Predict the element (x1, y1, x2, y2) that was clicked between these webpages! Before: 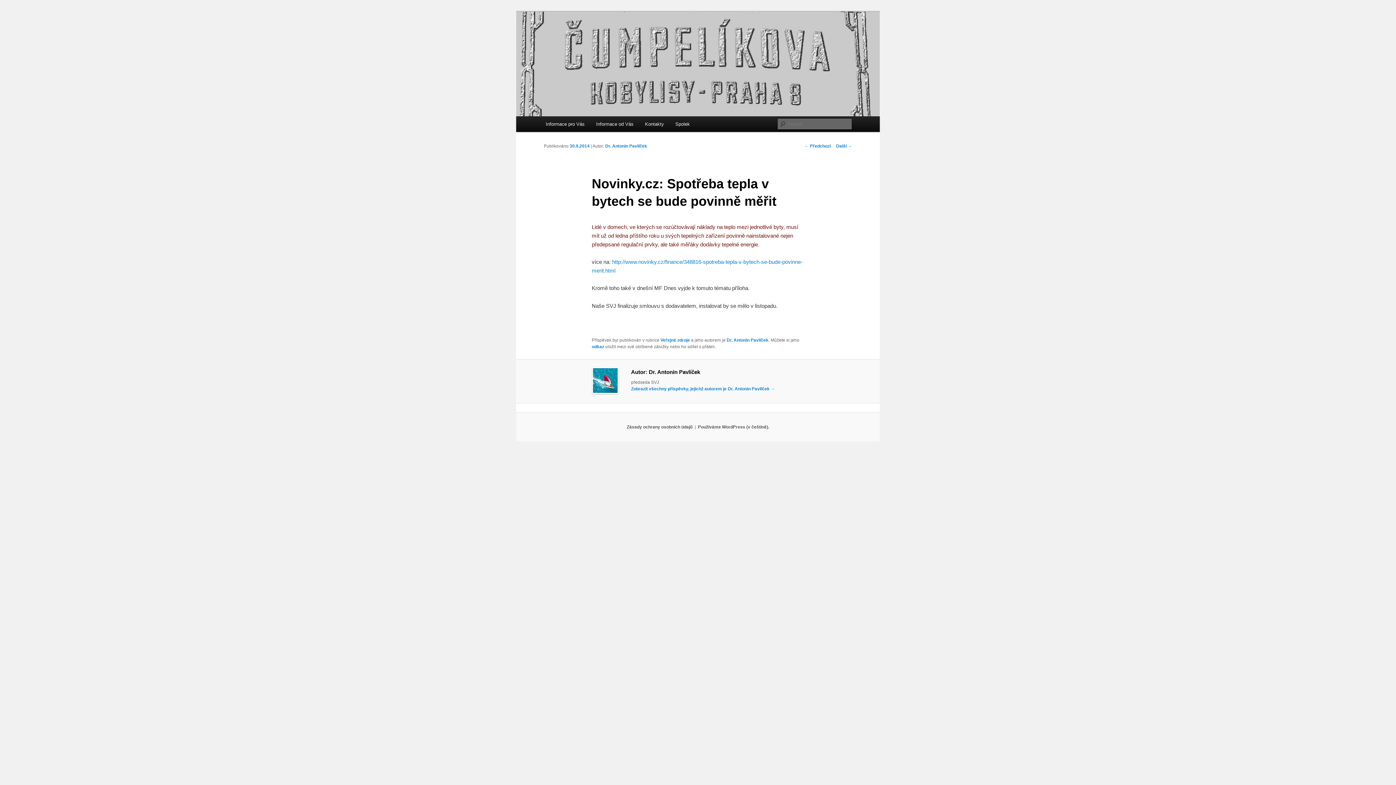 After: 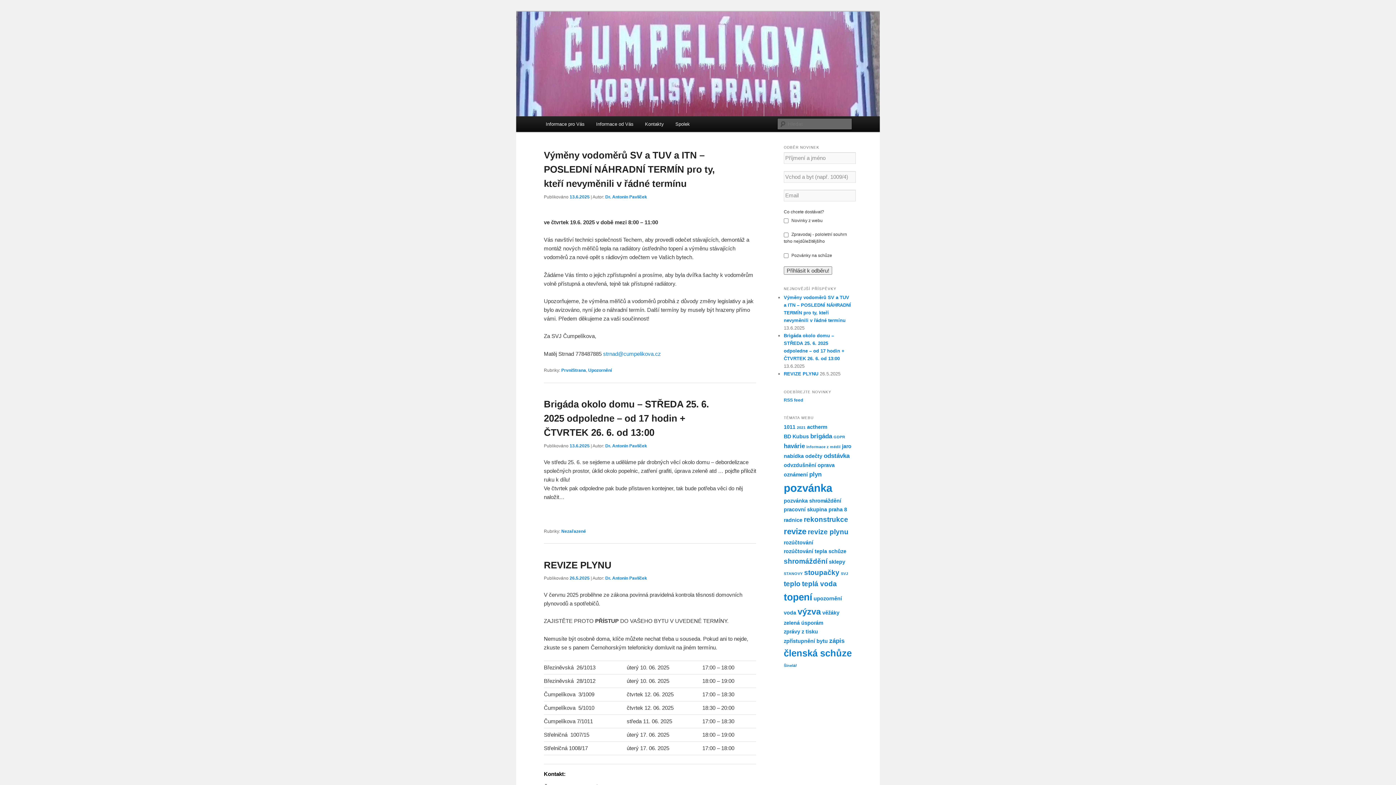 Action: bbox: (516, 11, 880, 116)